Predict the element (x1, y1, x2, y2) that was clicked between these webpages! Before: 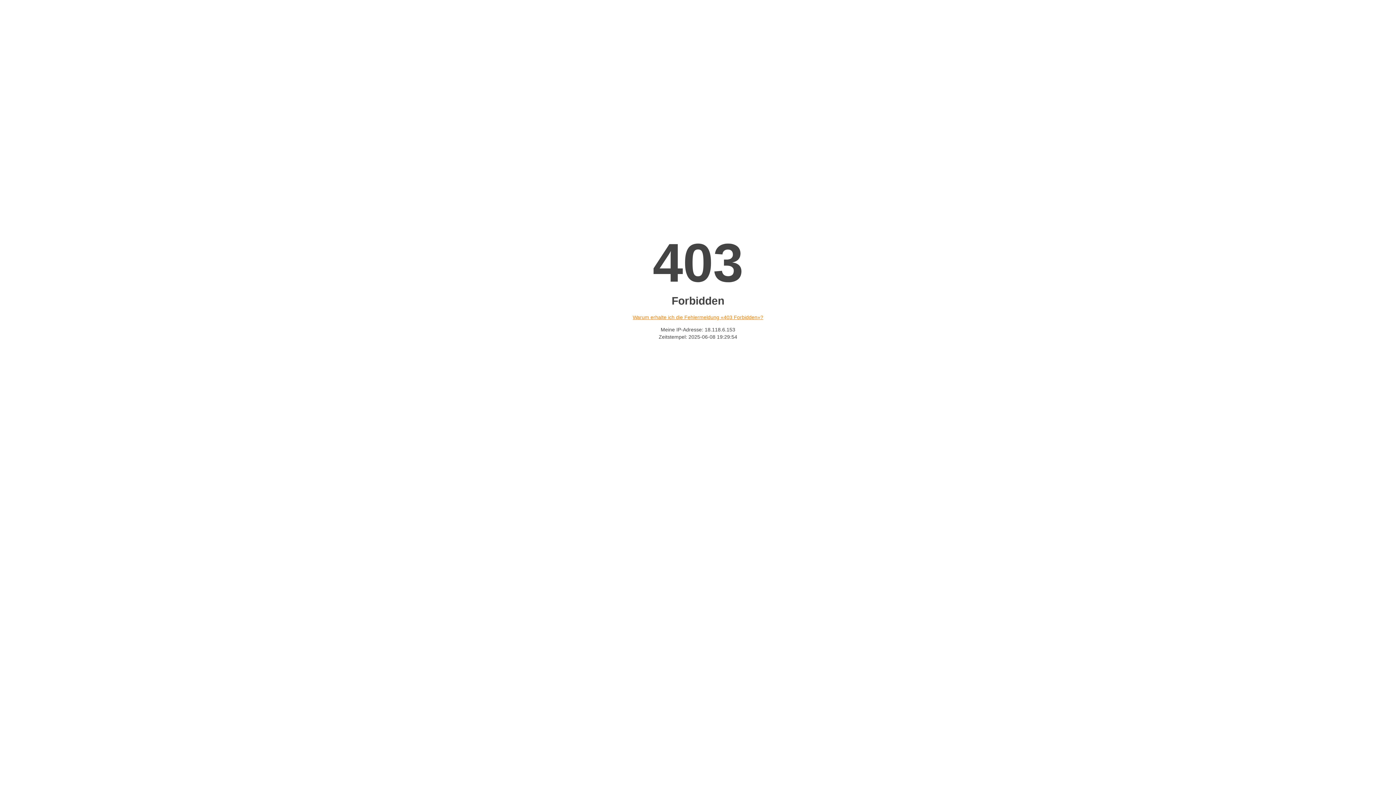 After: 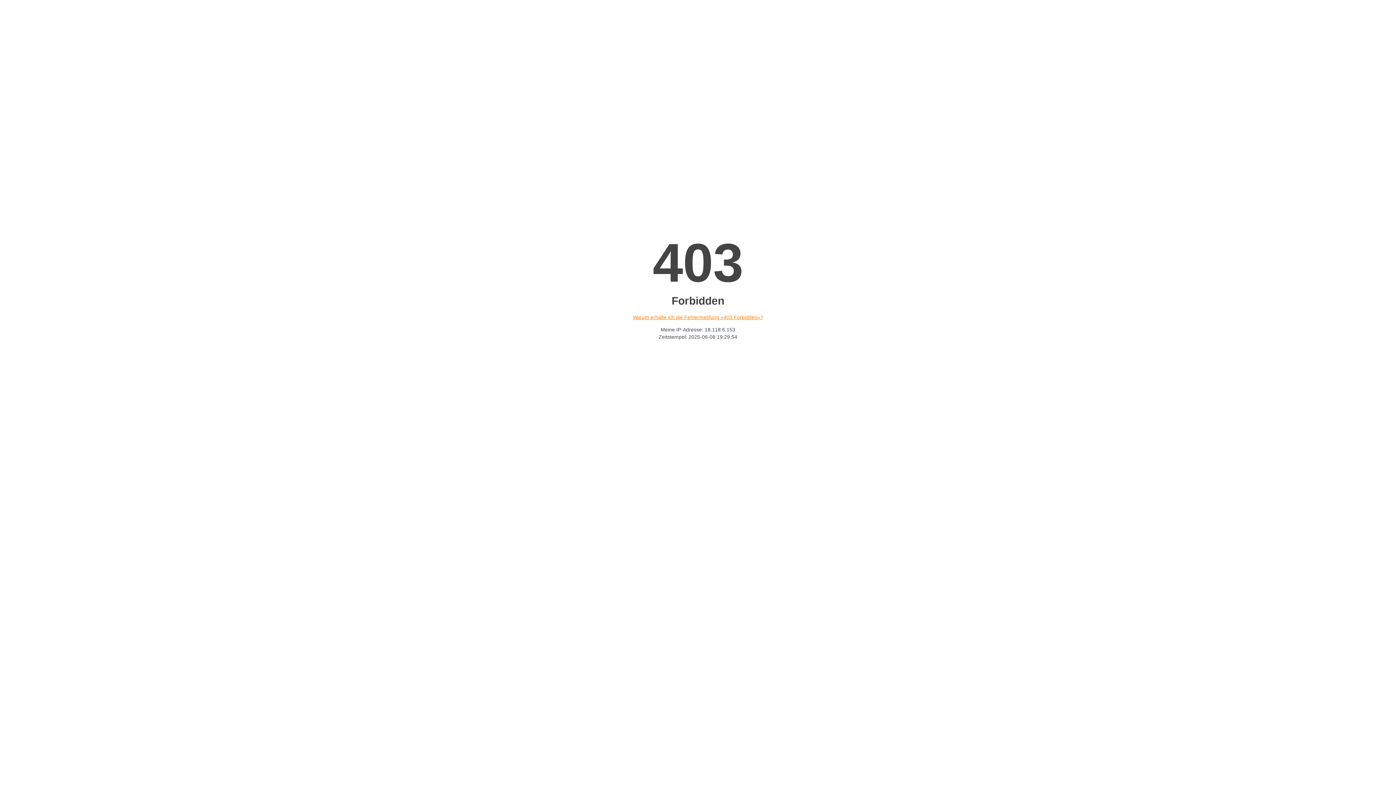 Action: label: Warum erhalte ich die Fehlermeldung «403 Forbidden»? bbox: (632, 314, 763, 320)